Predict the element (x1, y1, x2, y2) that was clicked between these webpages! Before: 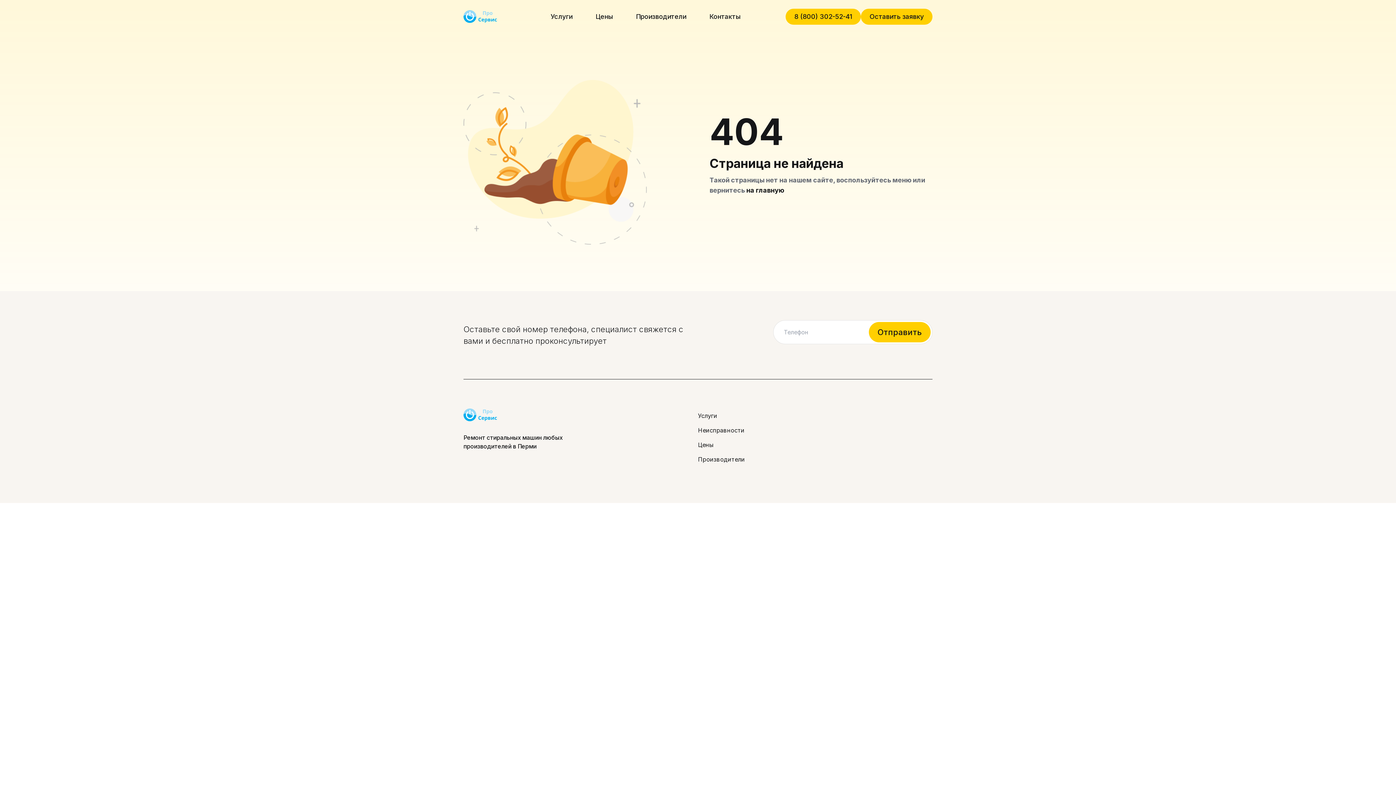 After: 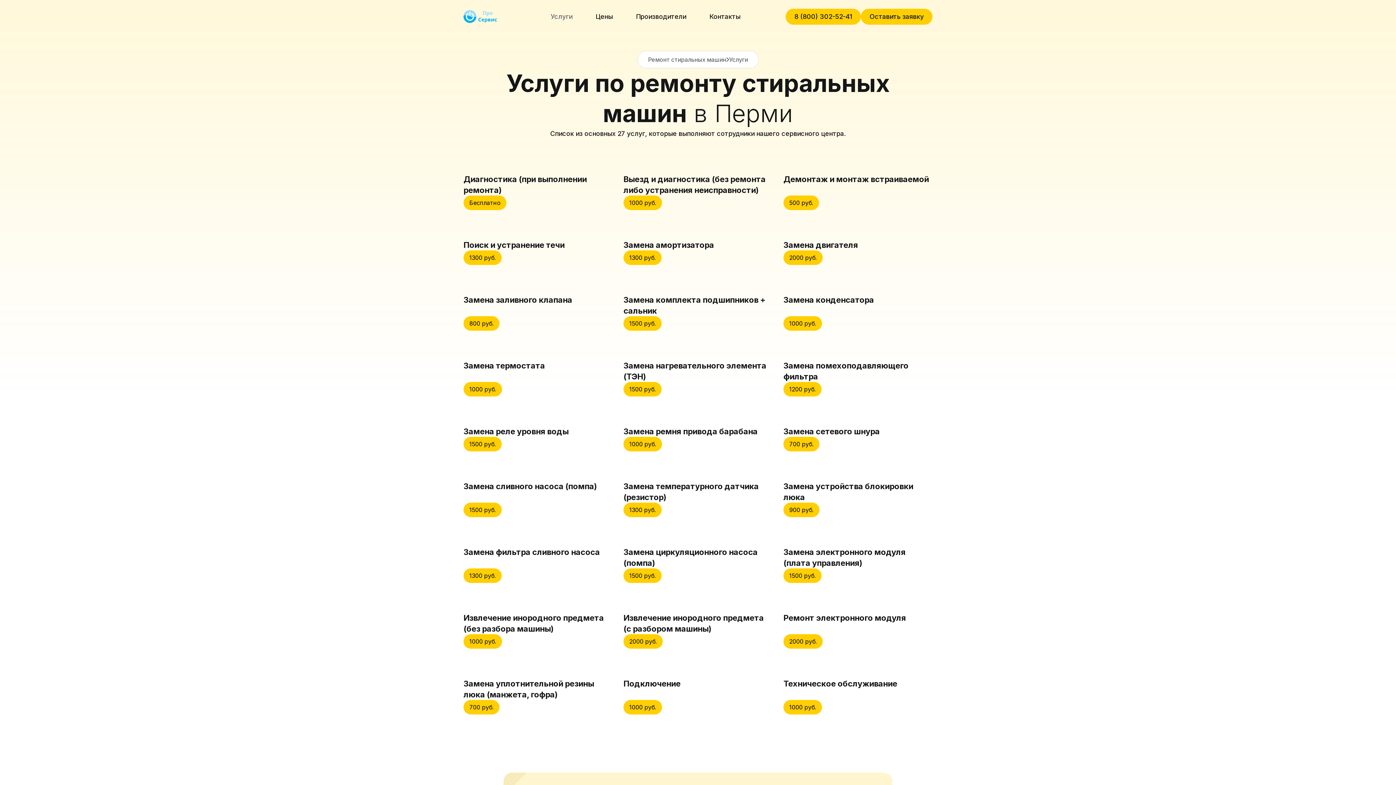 Action: label: Услуги bbox: (539, 5, 584, 27)